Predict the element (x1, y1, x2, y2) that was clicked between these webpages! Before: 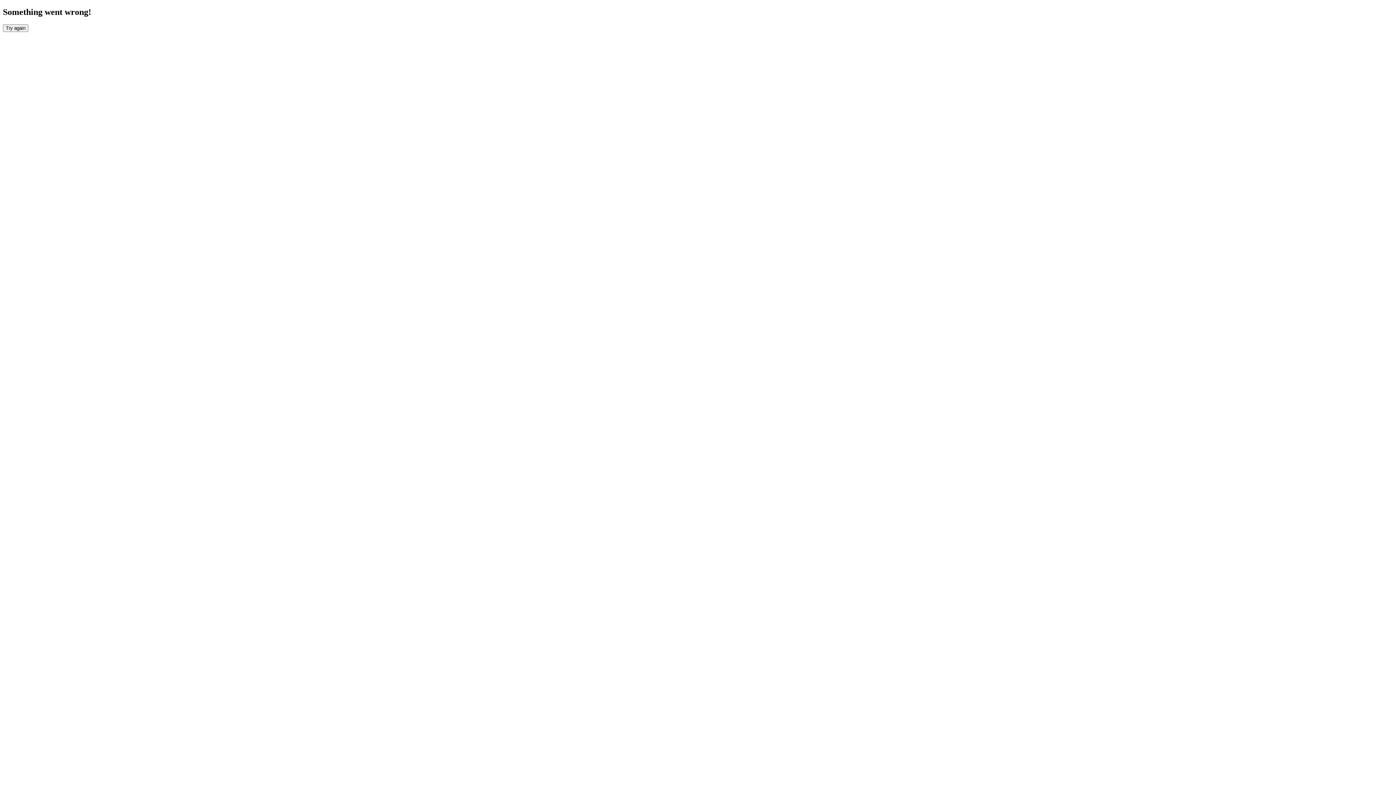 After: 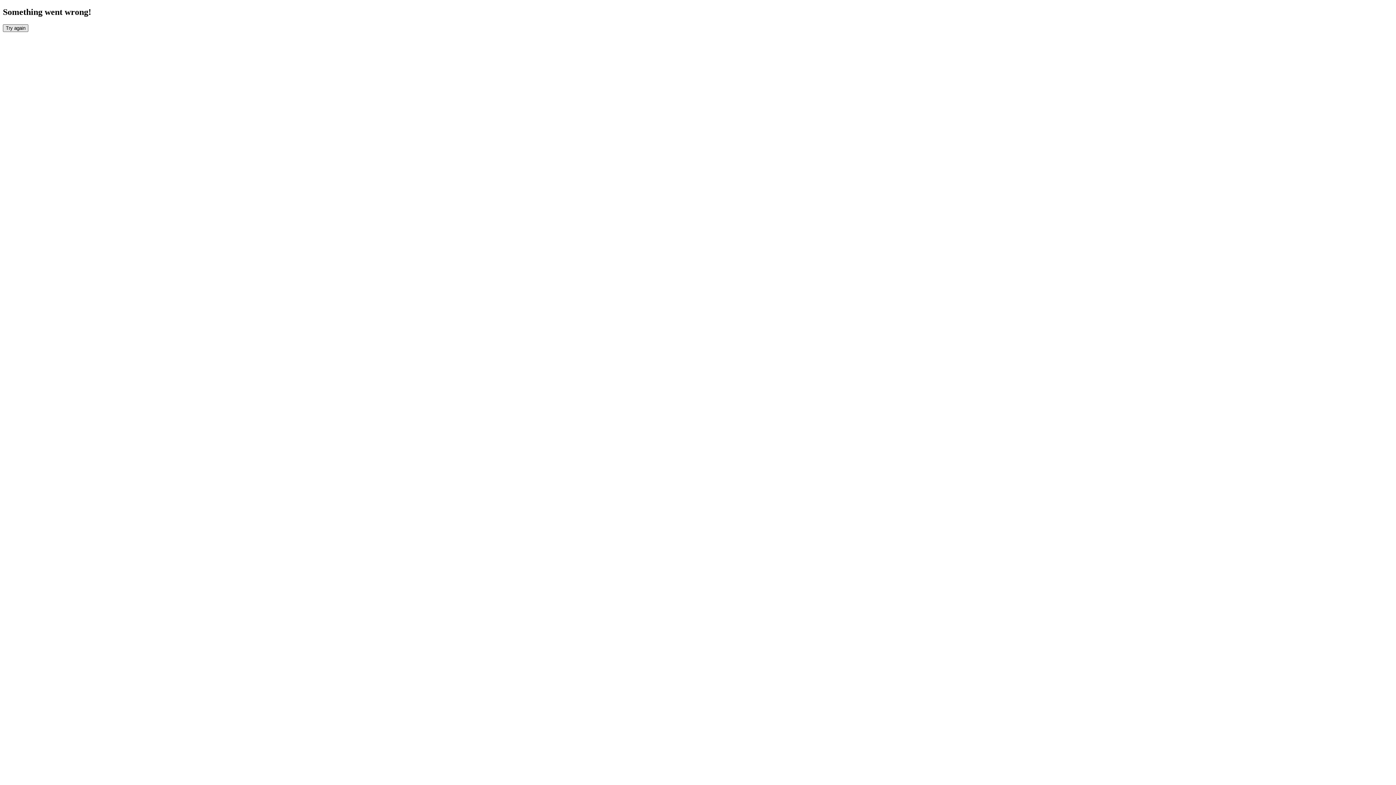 Action: bbox: (2, 24, 28, 31) label: Try again